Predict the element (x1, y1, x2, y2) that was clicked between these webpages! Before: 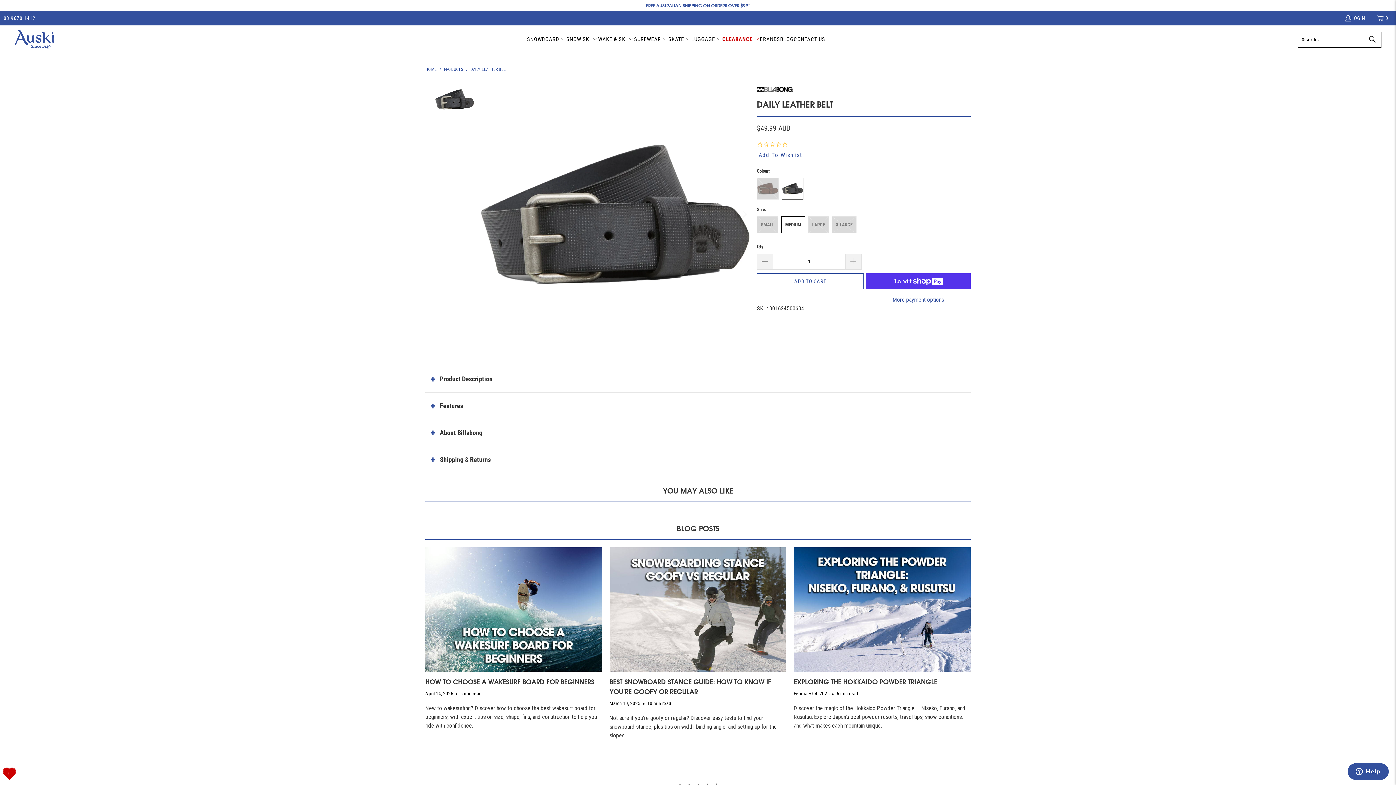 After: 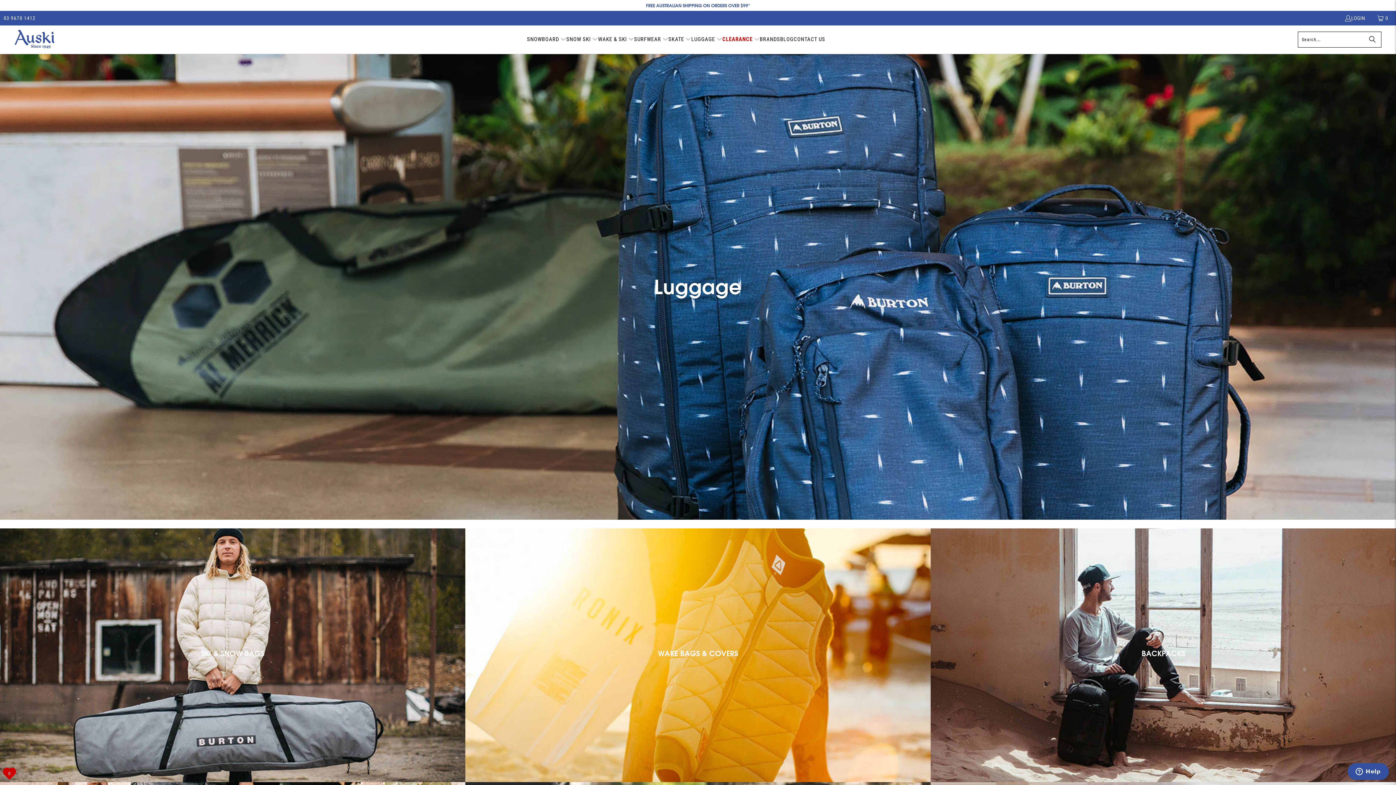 Action: bbox: (691, 30, 722, 48) label: LUGGAGE 